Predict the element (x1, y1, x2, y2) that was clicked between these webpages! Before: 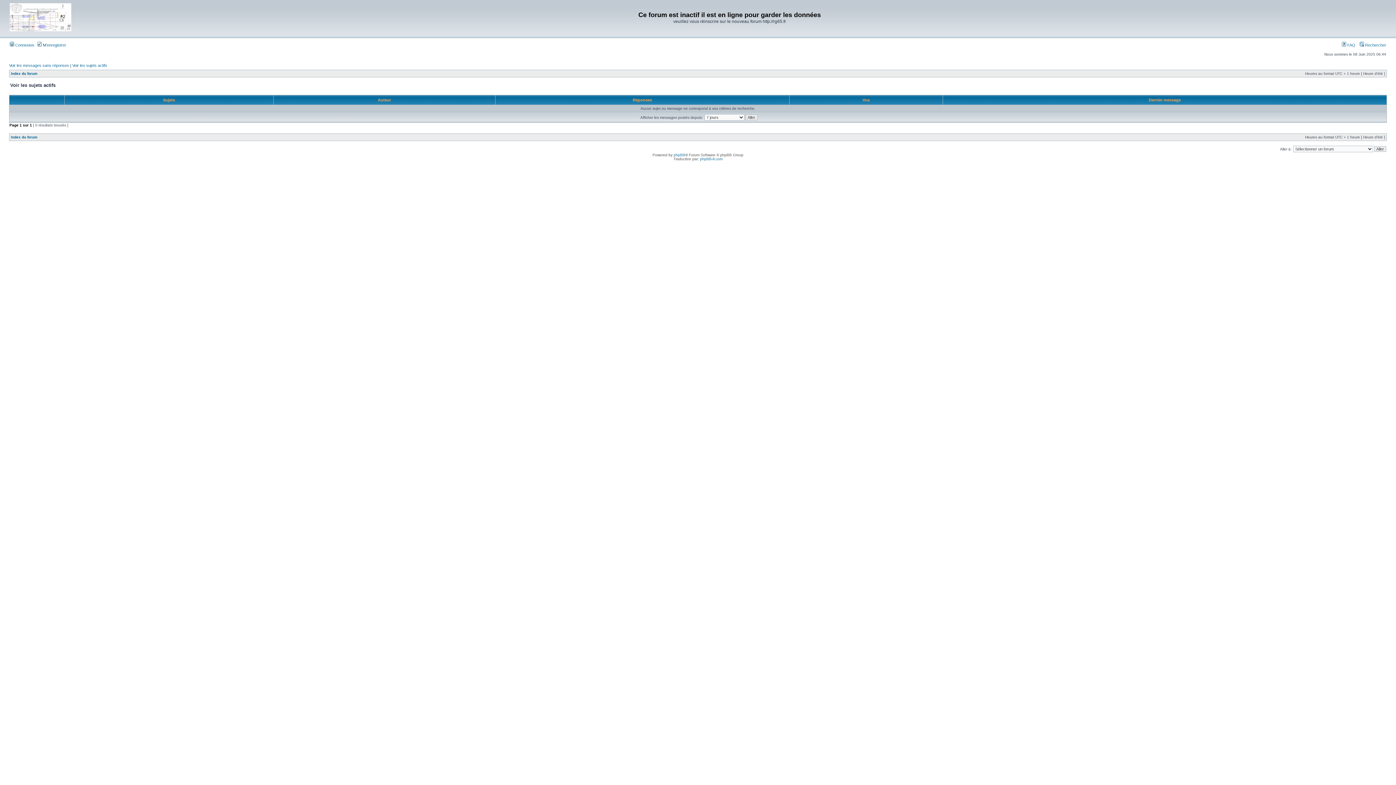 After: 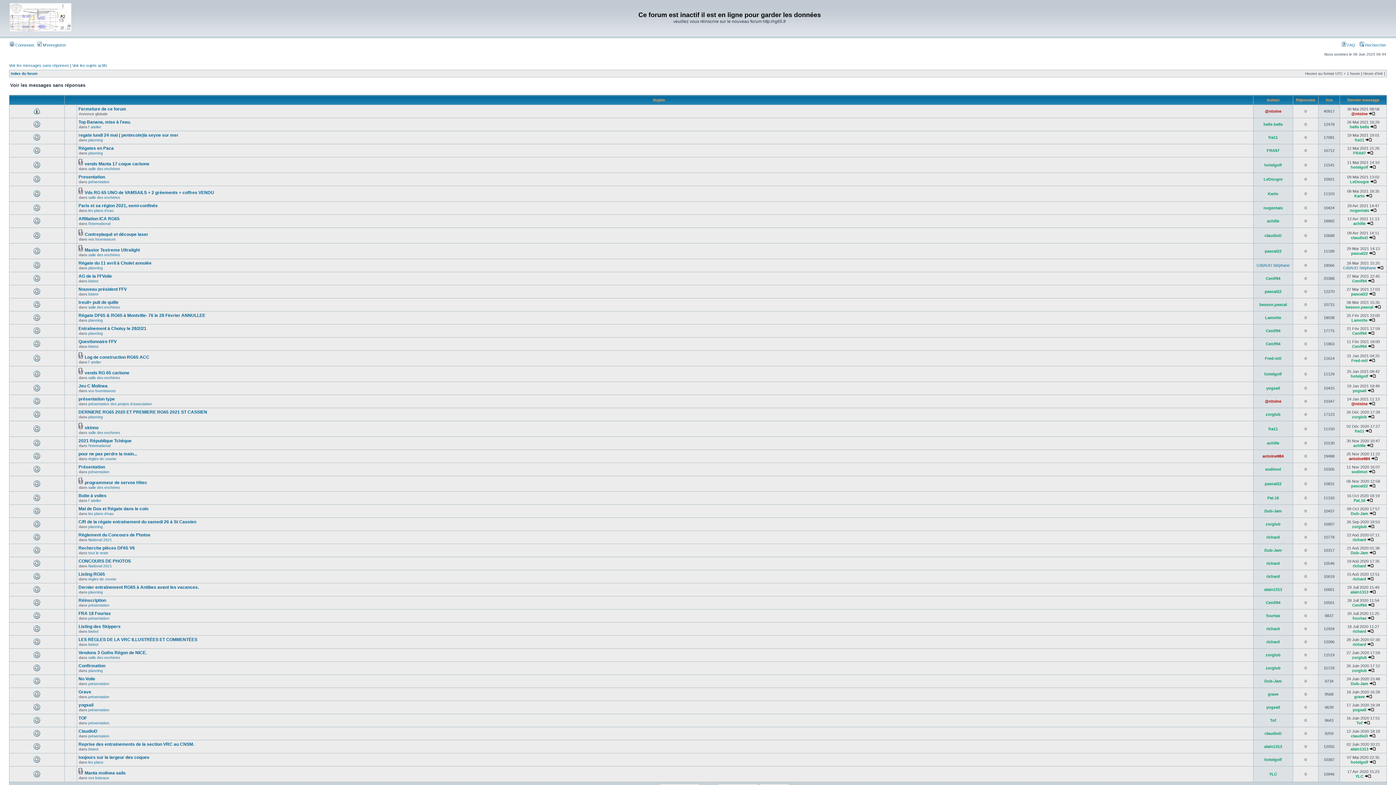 Action: label: Voir les messages sans réponses bbox: (9, 63, 69, 67)